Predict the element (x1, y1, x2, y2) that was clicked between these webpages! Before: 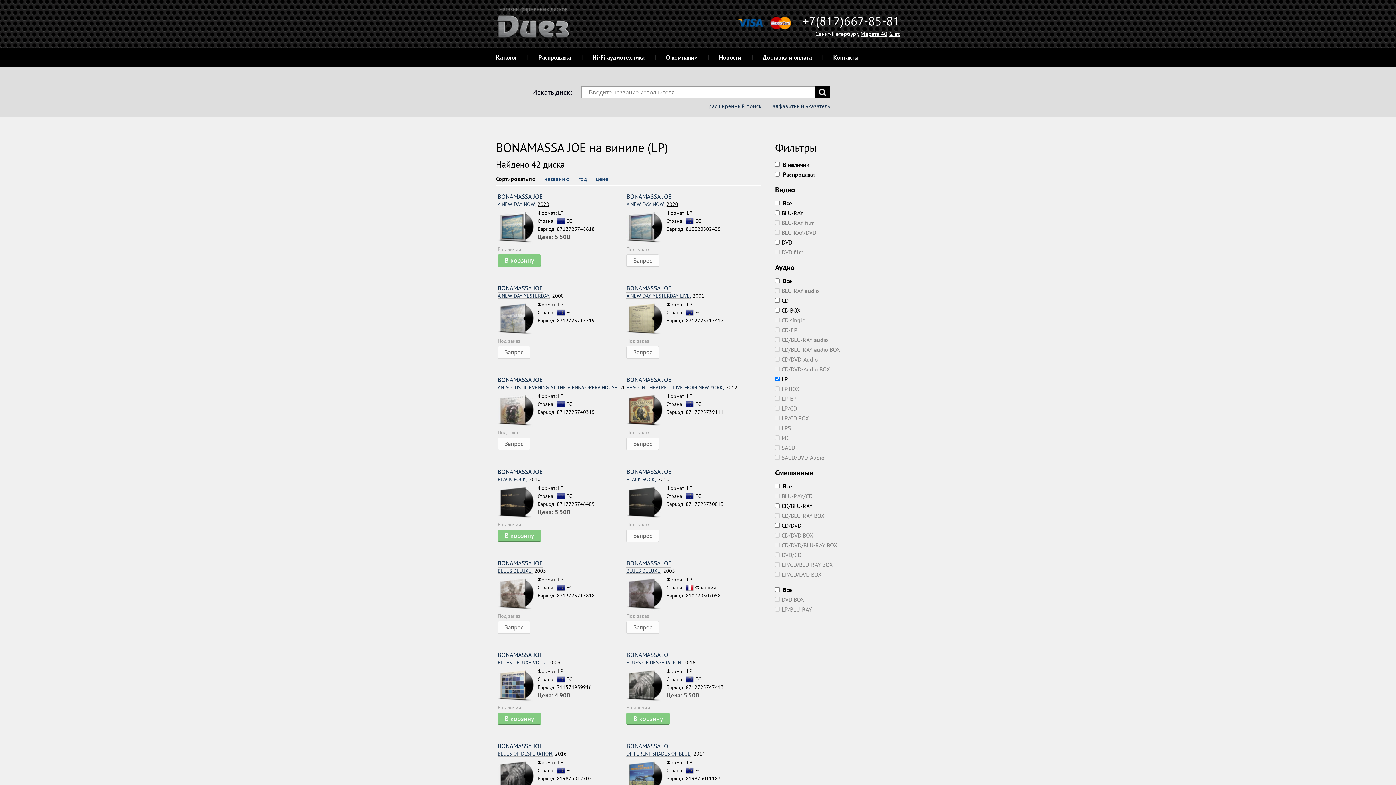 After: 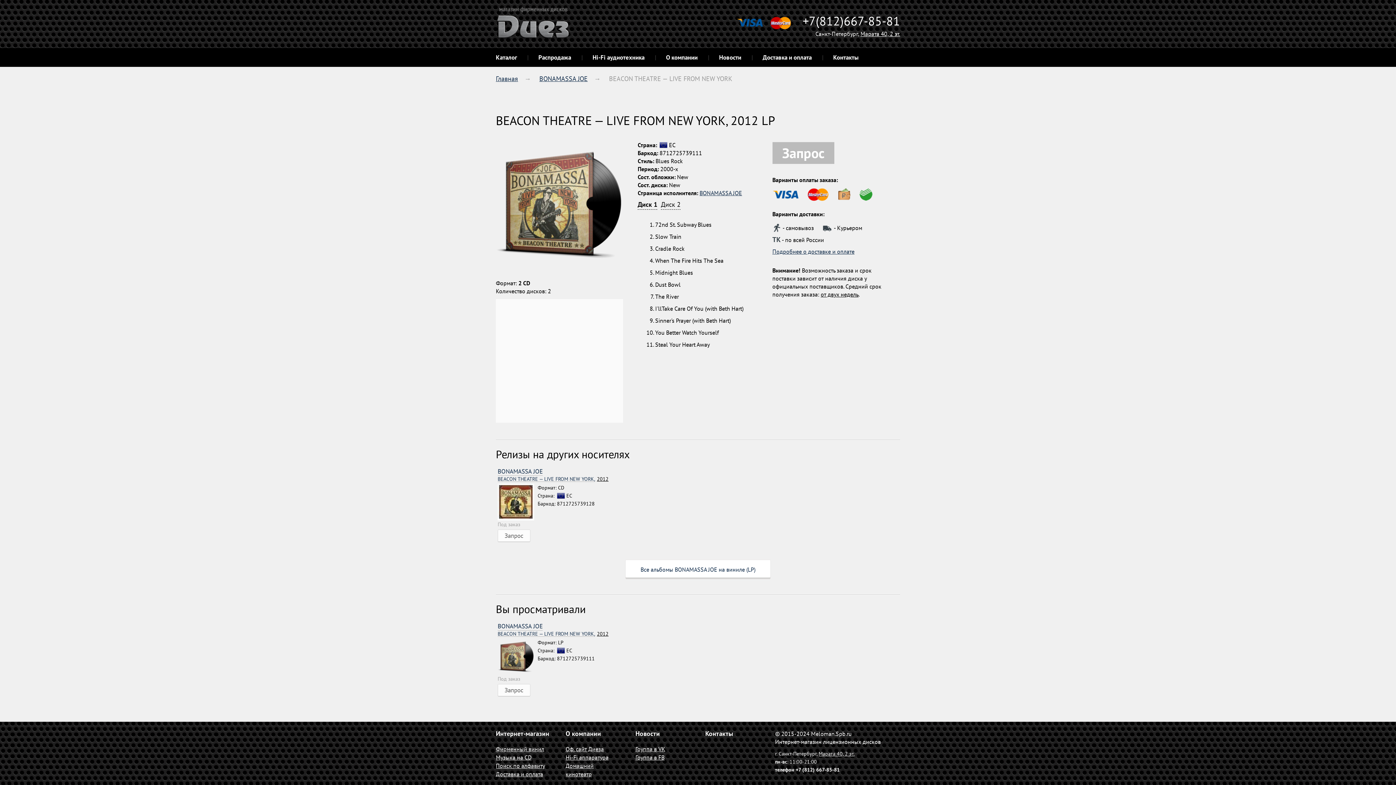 Action: label: BEACON THEATRE — LIVE FROM NEW YORK,2012 bbox: (626, 385, 753, 390)